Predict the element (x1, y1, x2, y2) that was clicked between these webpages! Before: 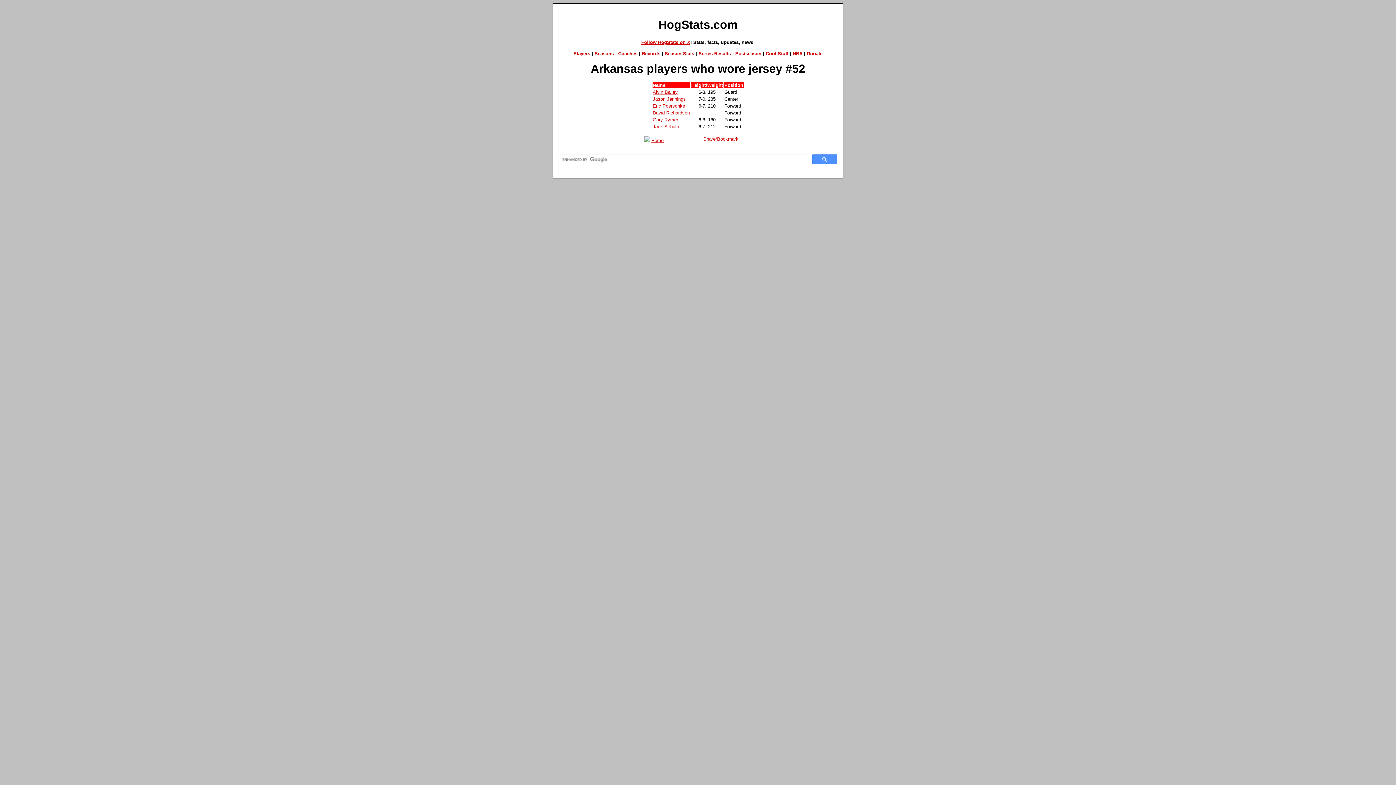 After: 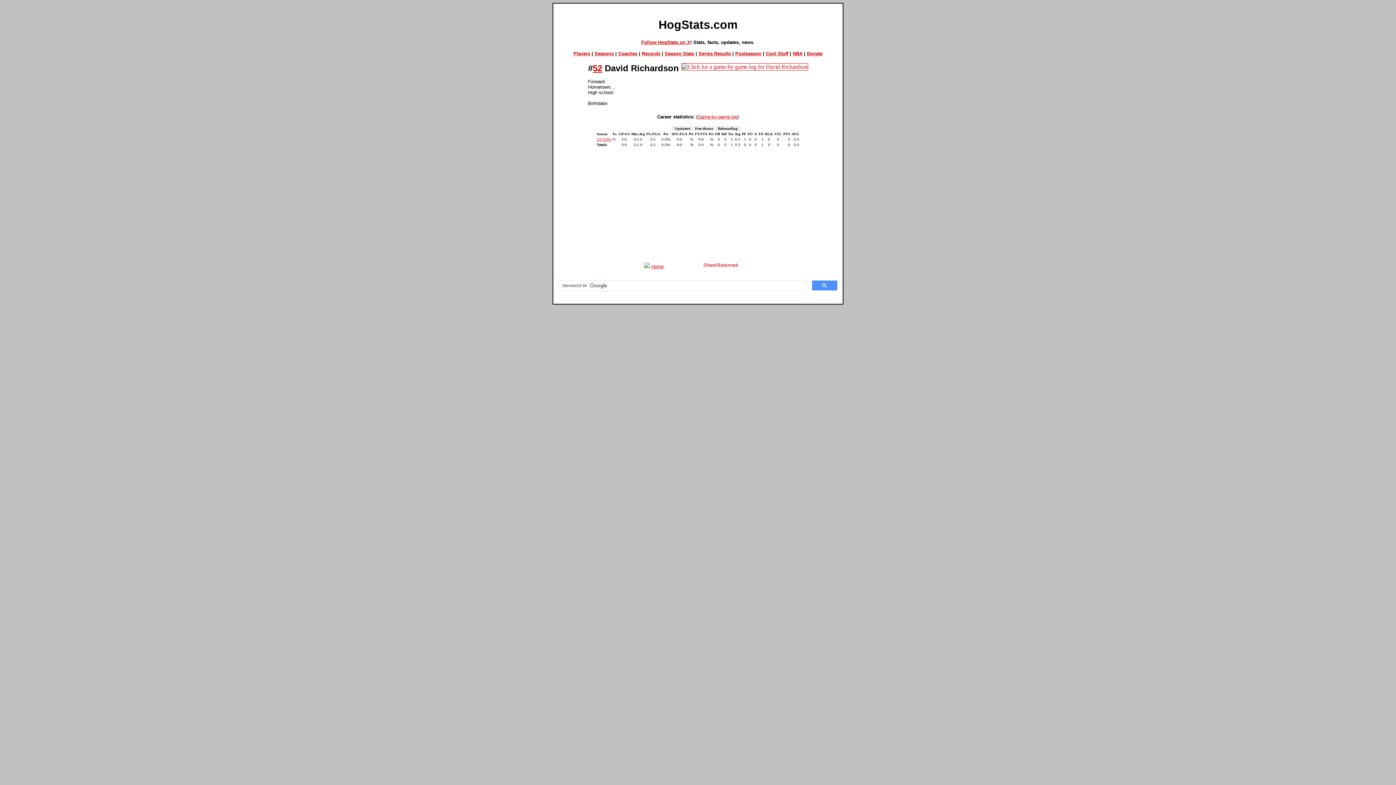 Action: bbox: (652, 110, 690, 115) label: David Richardson